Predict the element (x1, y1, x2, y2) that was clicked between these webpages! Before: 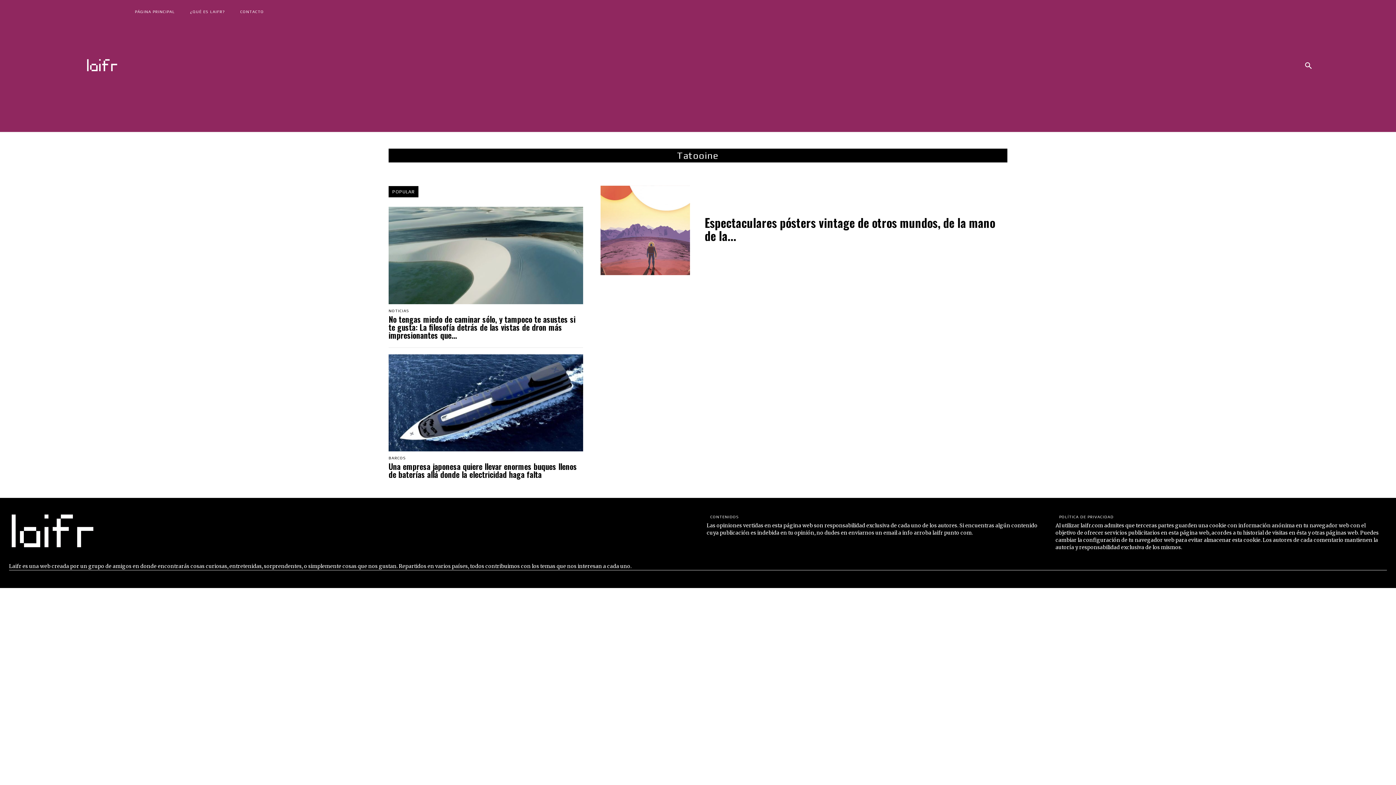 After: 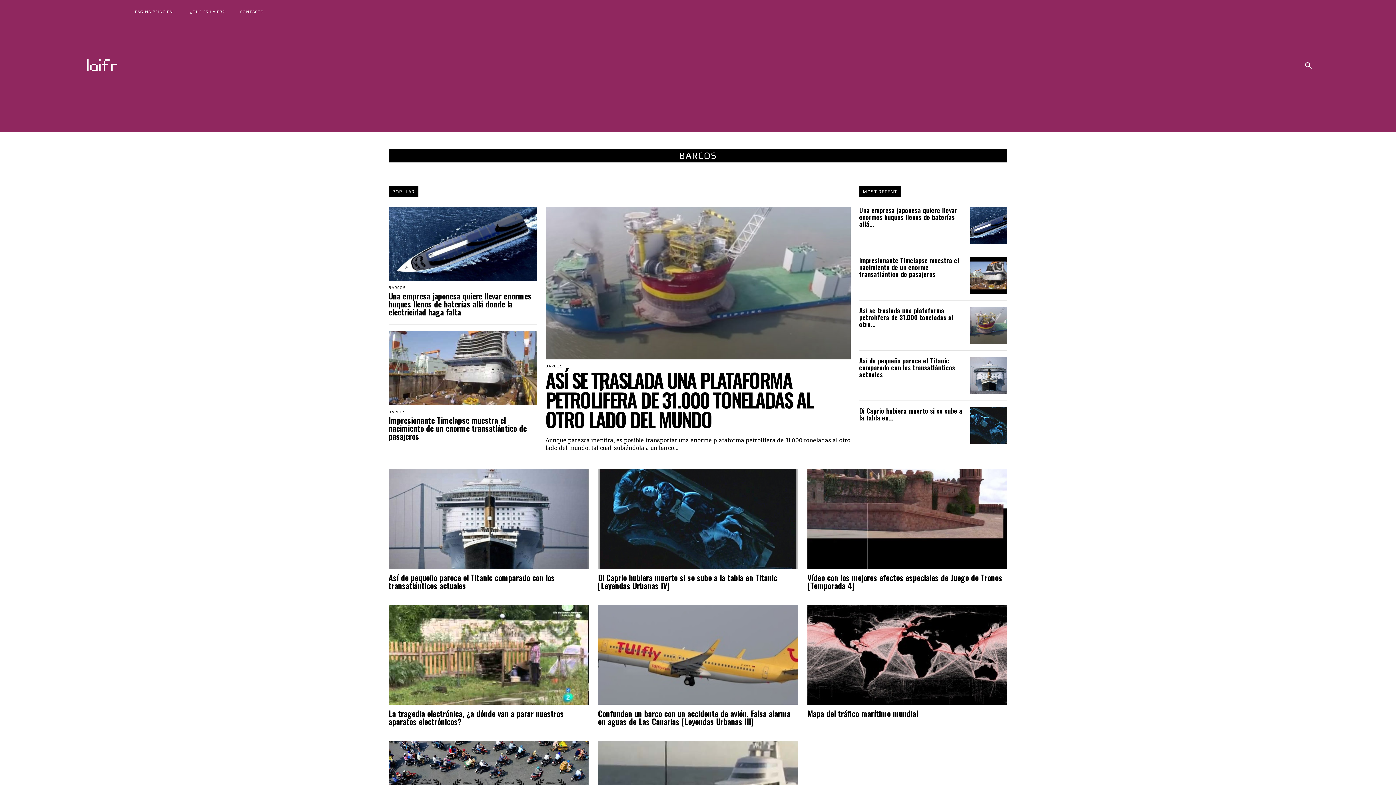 Action: label: BARCOS bbox: (388, 456, 406, 460)